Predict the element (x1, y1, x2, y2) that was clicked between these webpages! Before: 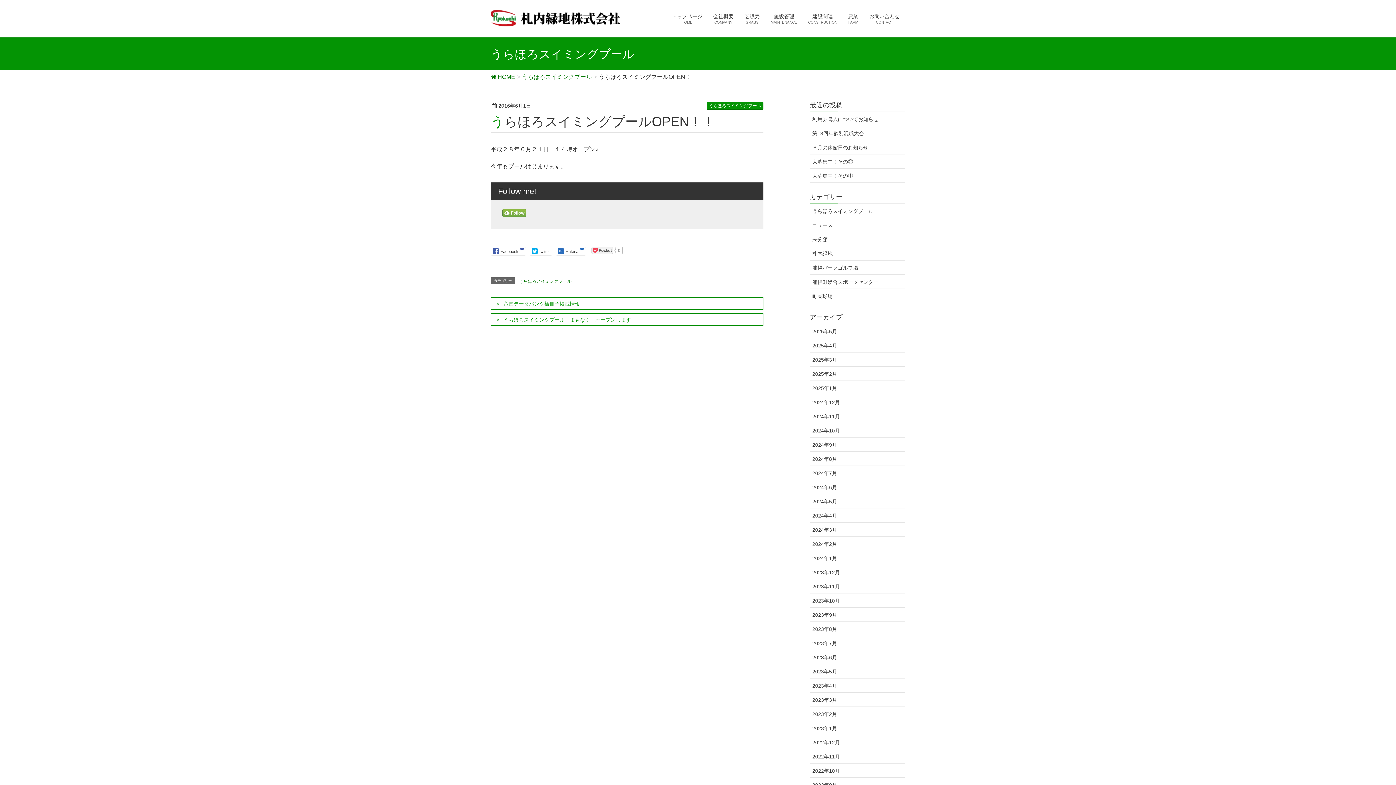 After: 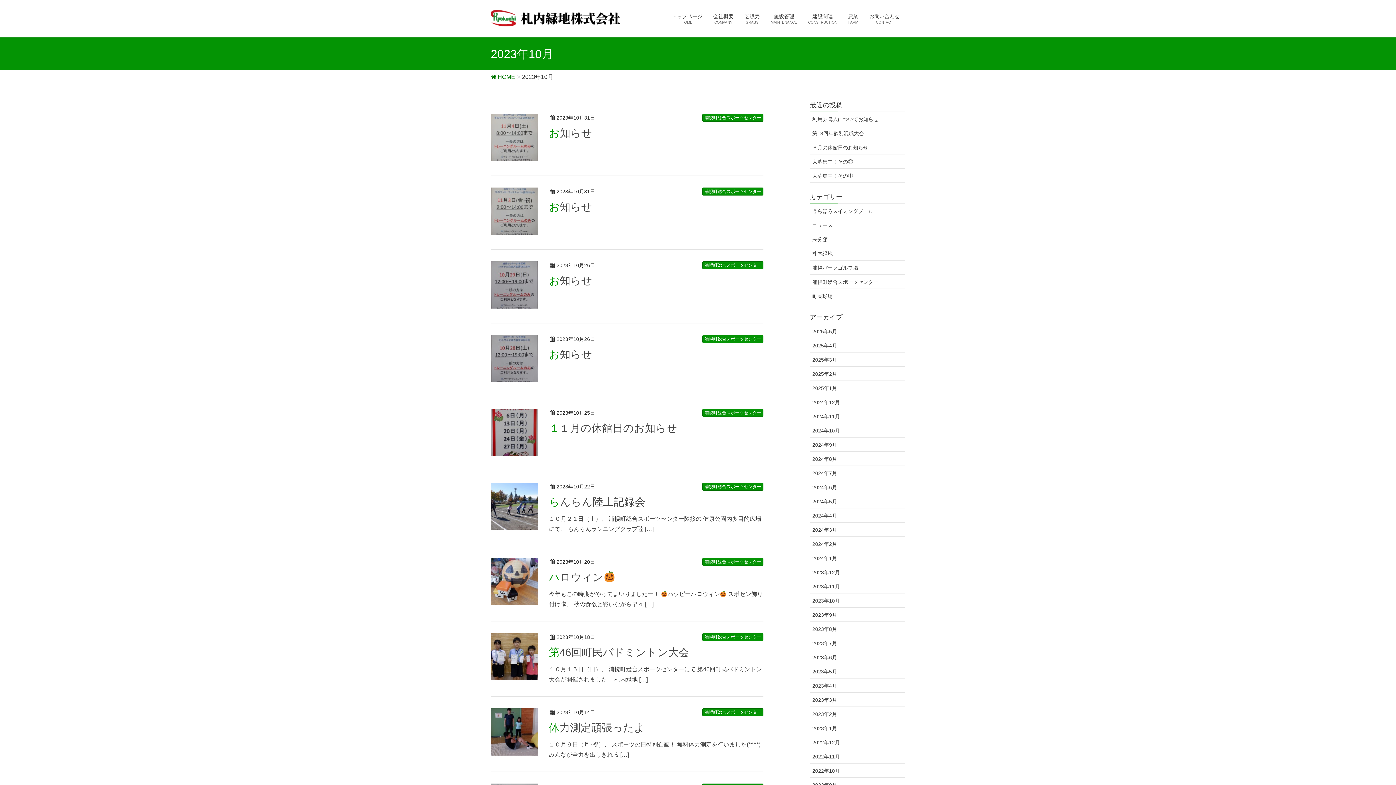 Action: bbox: (810, 593, 905, 608) label: 2023年10月